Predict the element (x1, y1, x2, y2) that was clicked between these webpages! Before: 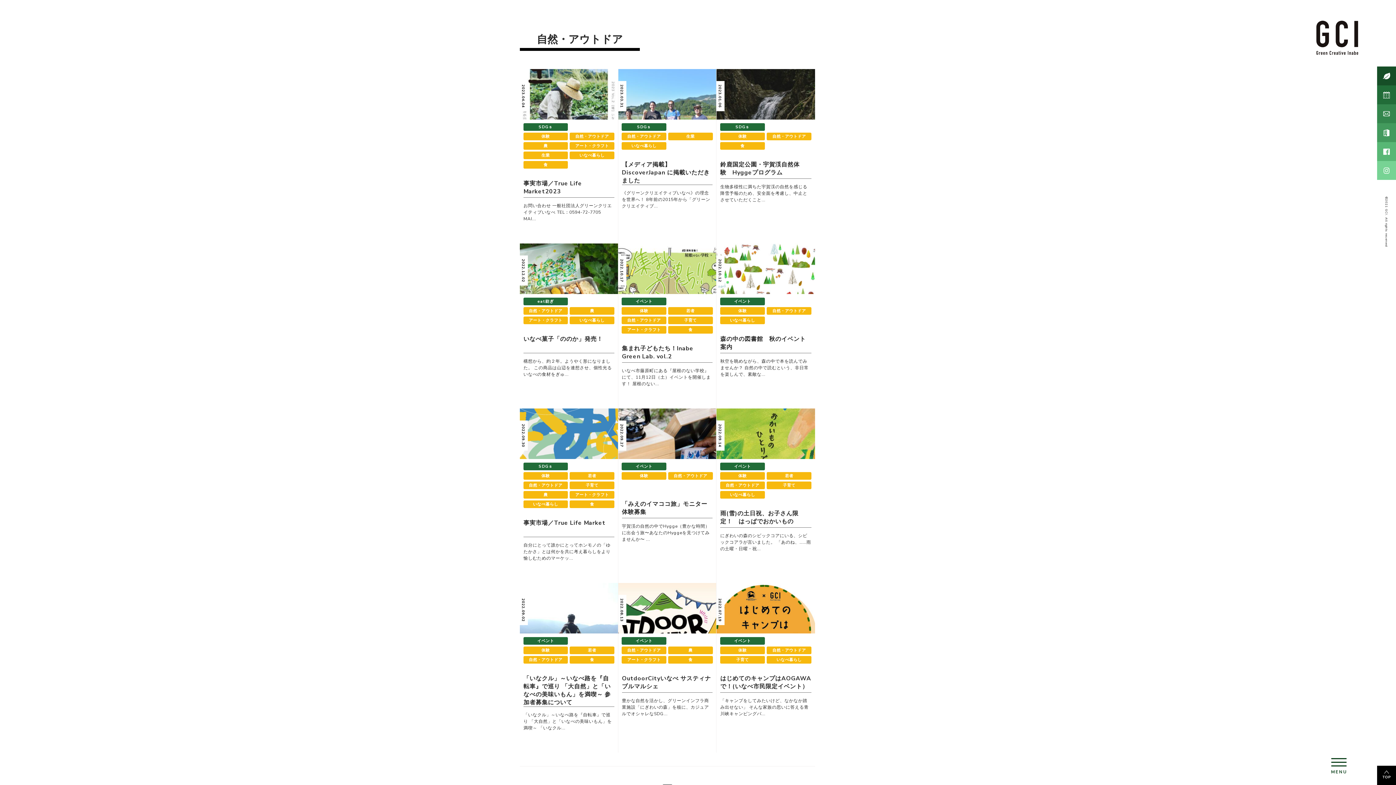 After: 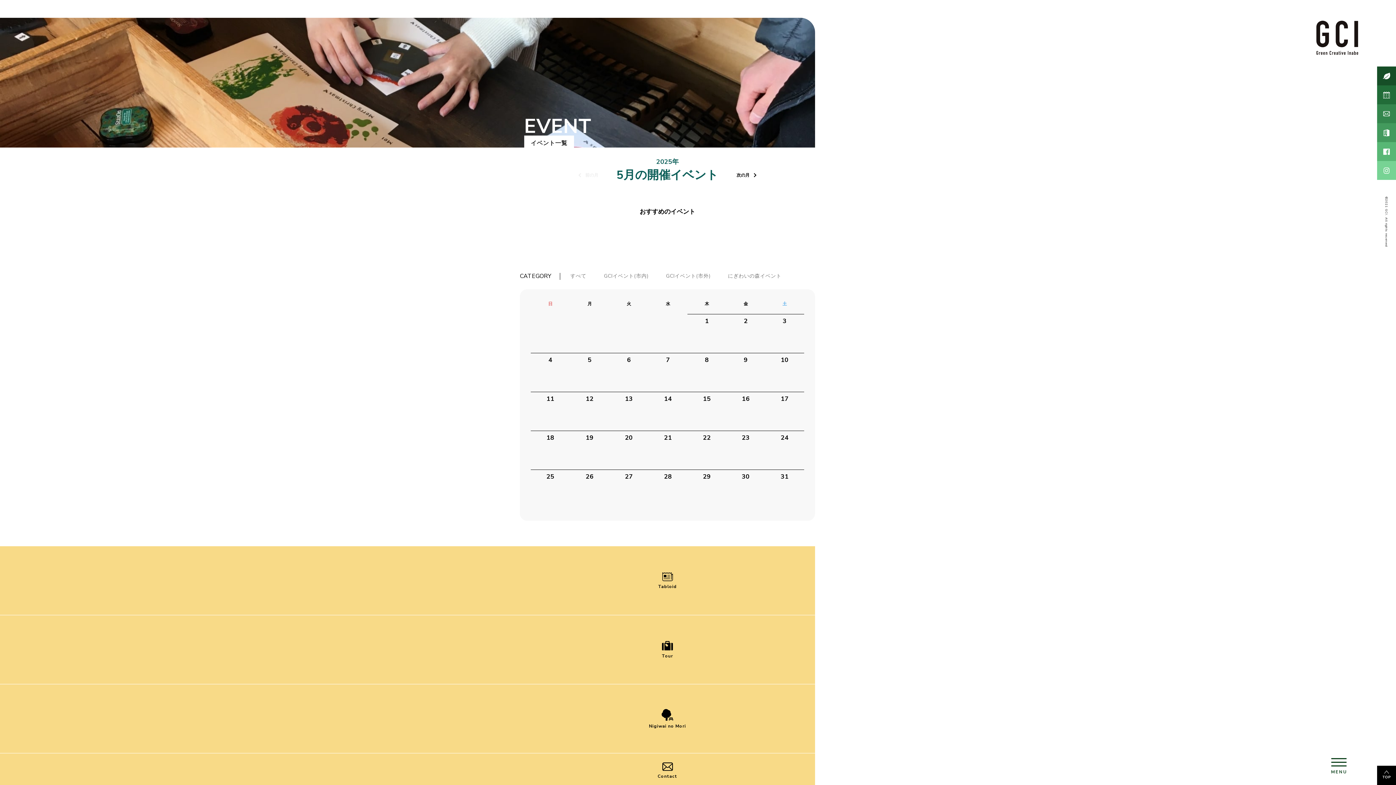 Action: bbox: (1377, 85, 1396, 104) label: イベント情報を見る